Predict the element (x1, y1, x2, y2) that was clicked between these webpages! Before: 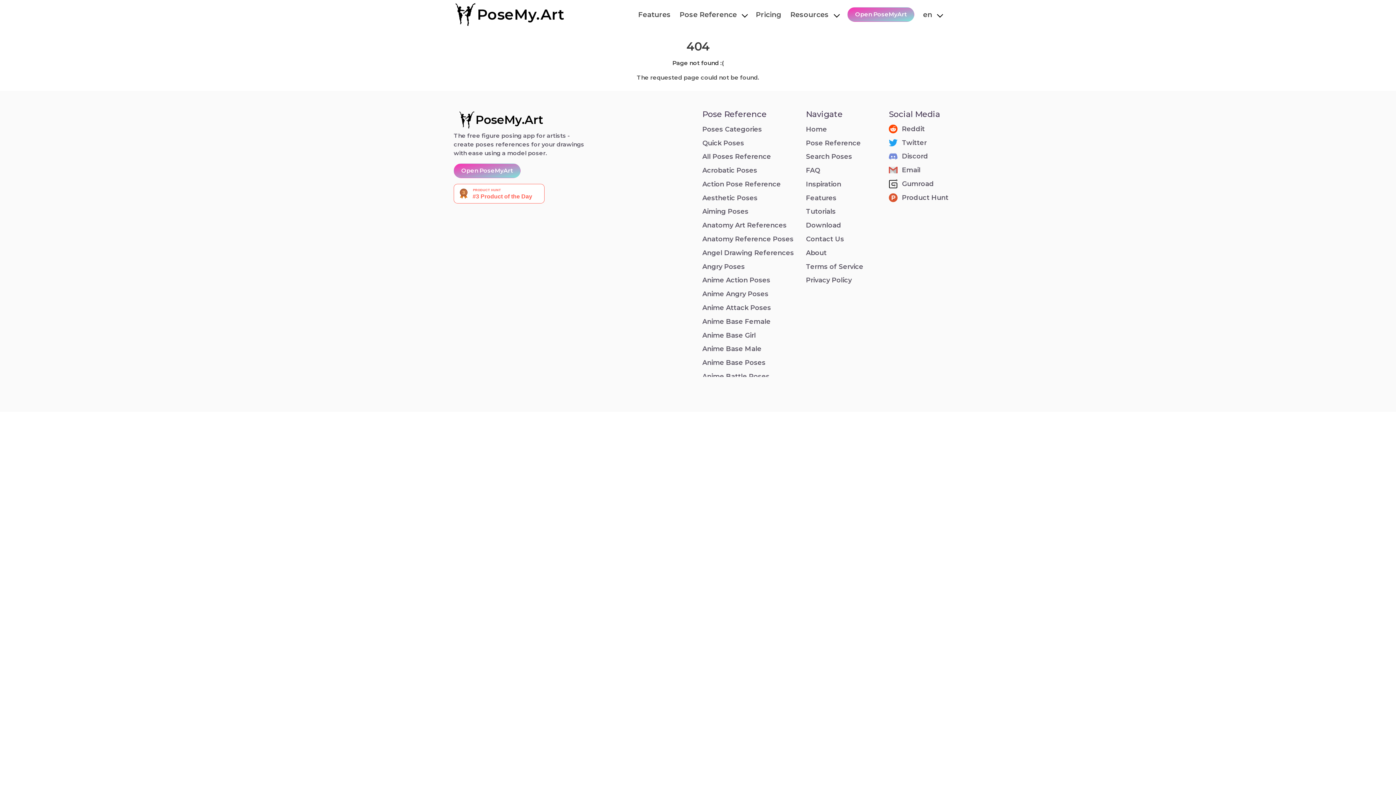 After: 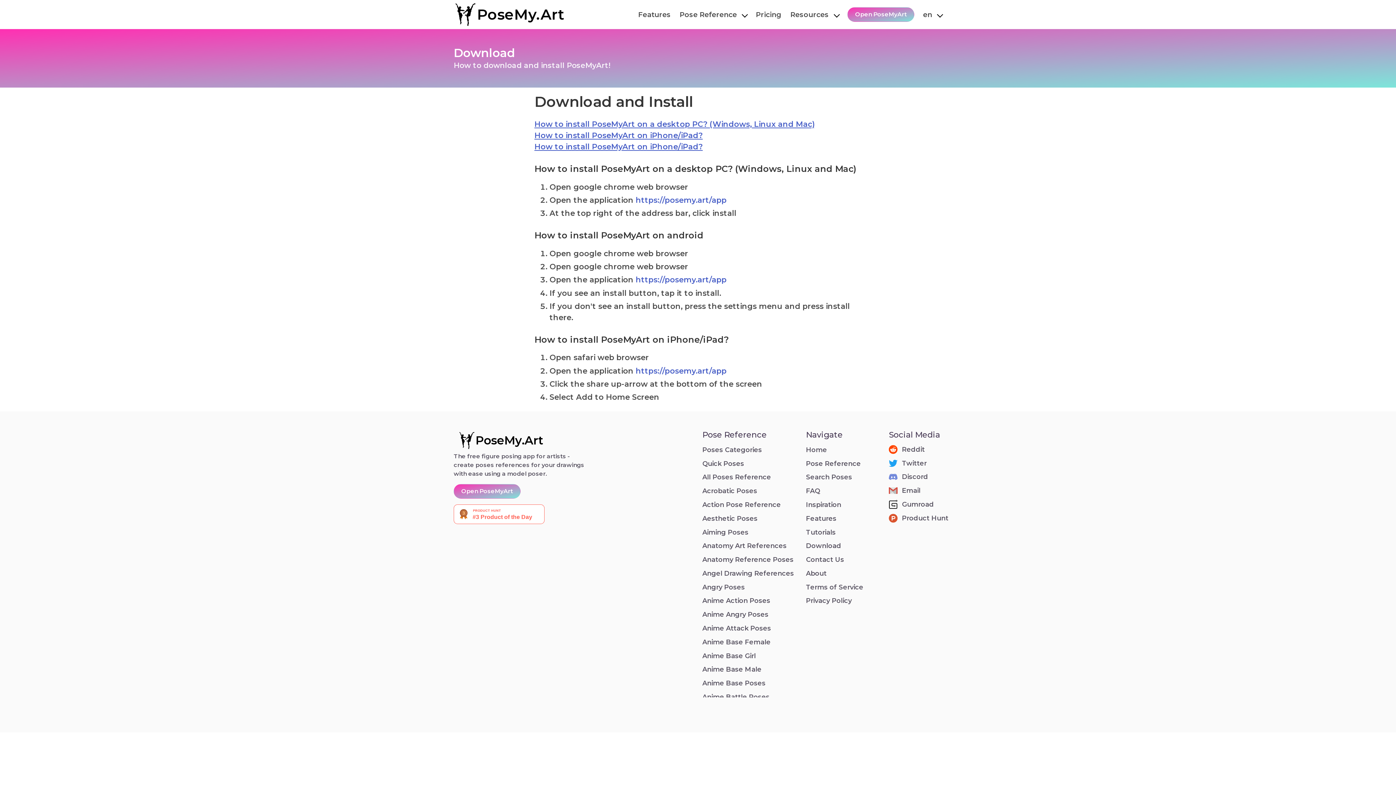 Action: bbox: (806, 218, 880, 232) label: Download